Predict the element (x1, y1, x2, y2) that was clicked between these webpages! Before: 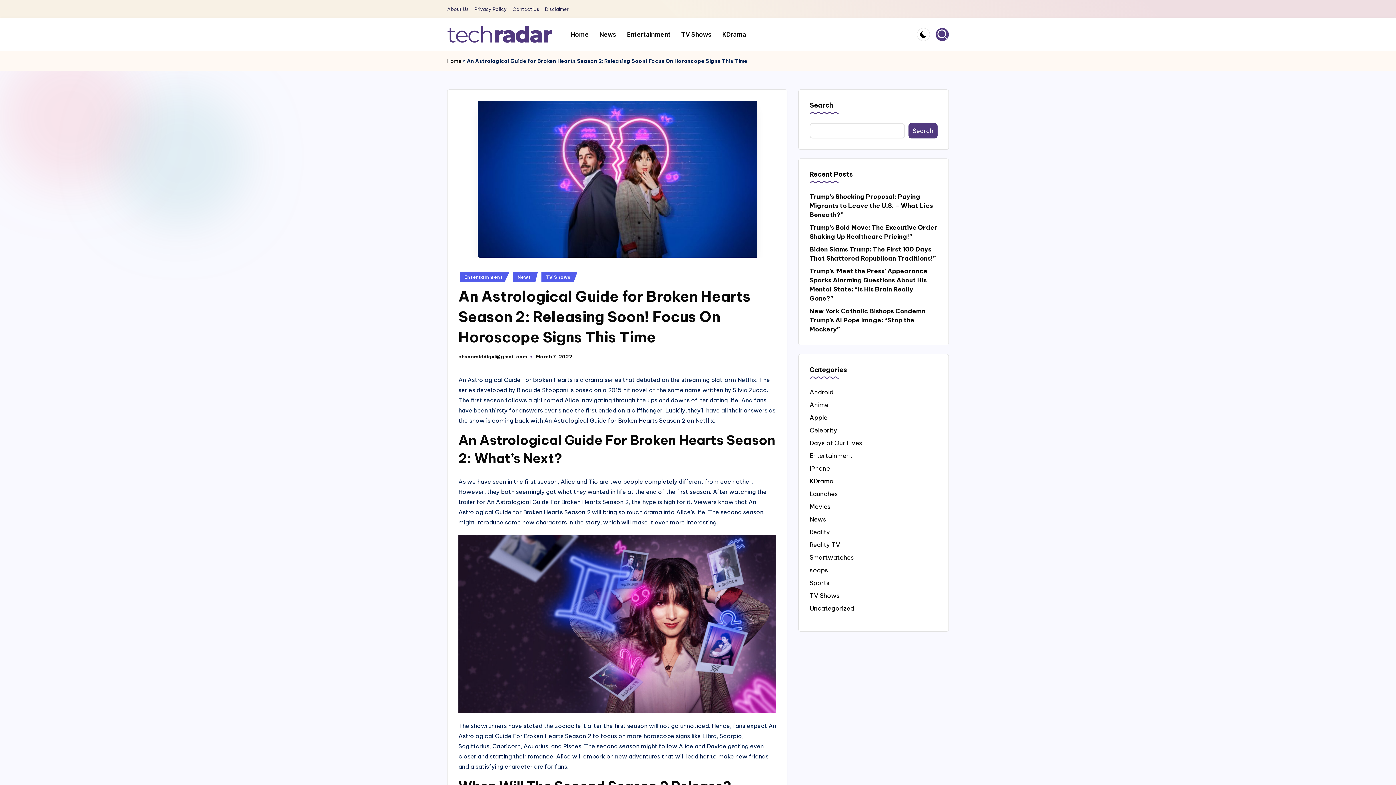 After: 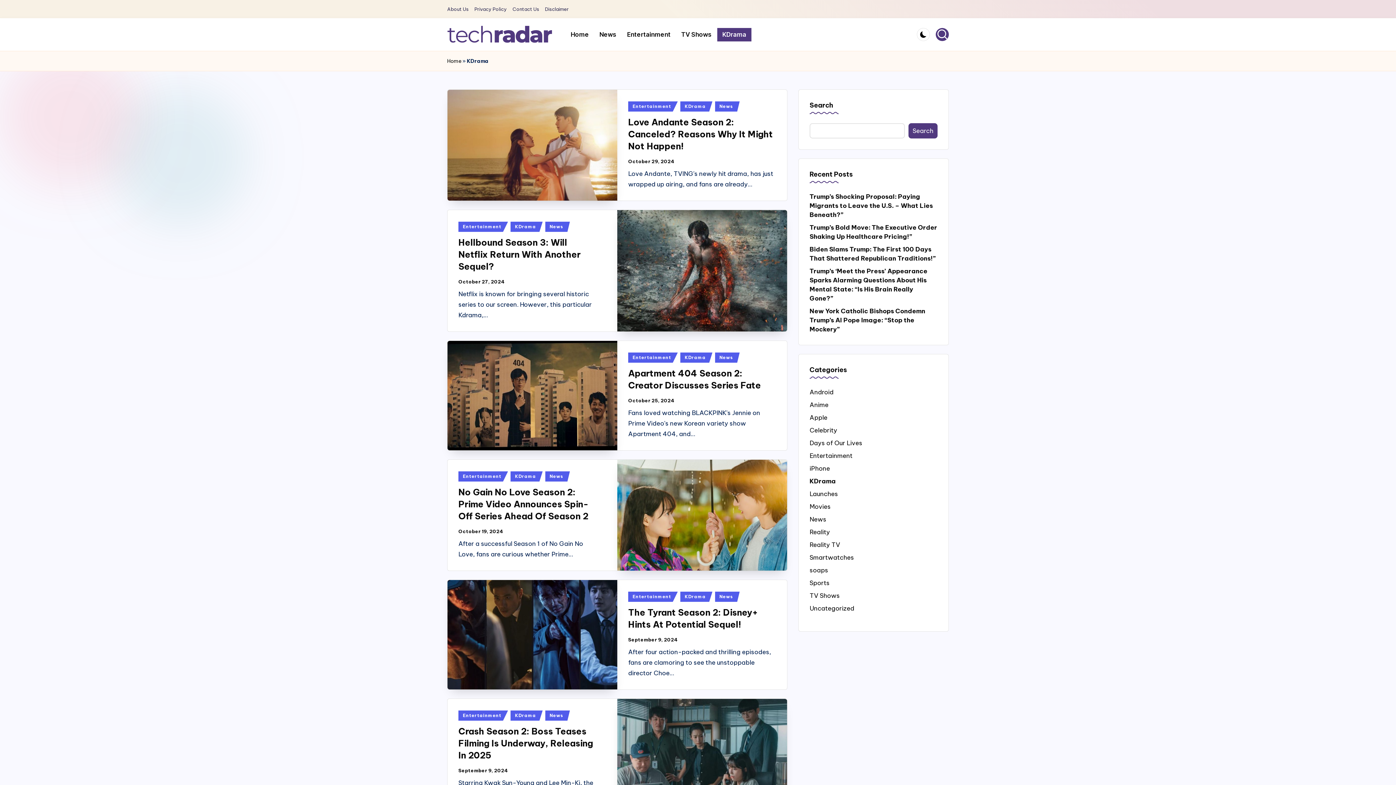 Action: bbox: (717, 27, 751, 41) label: KDrama